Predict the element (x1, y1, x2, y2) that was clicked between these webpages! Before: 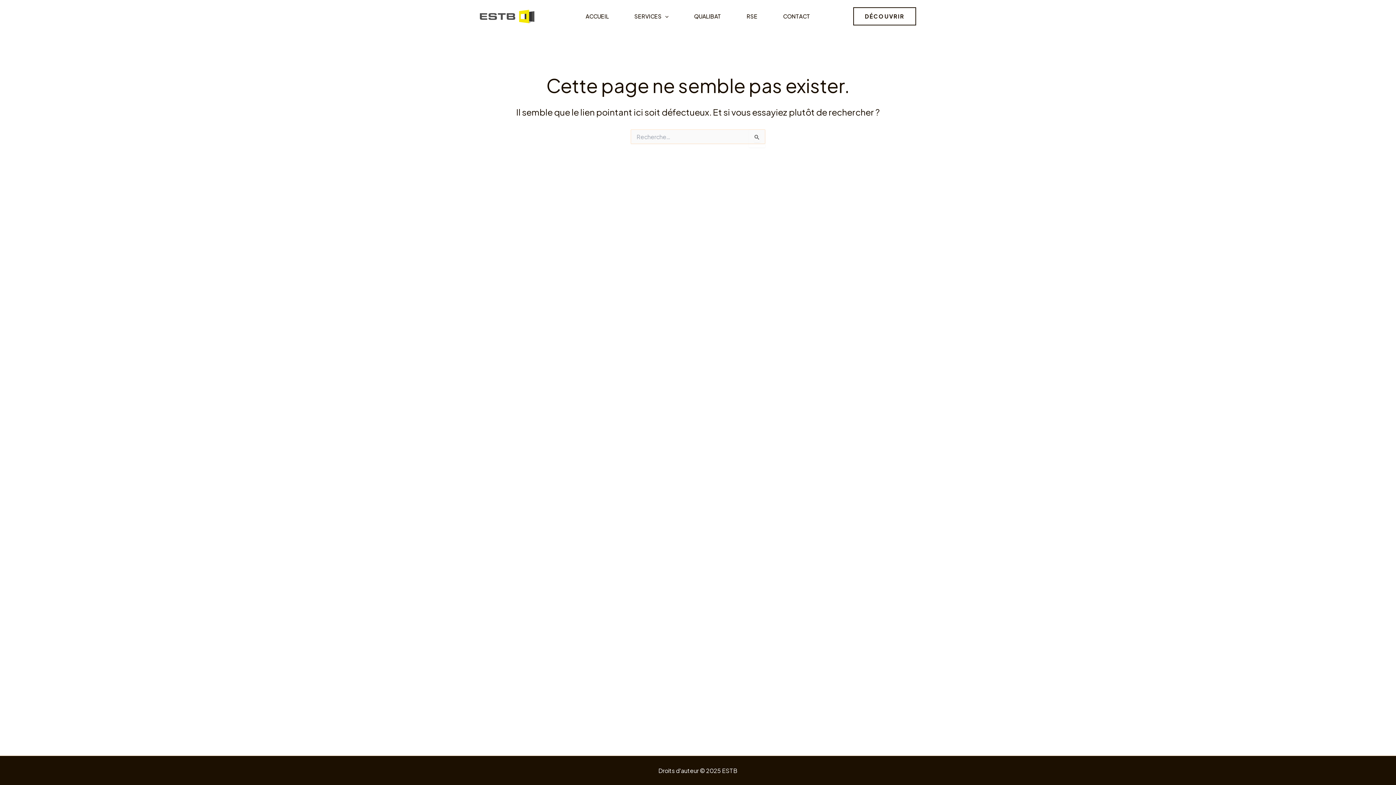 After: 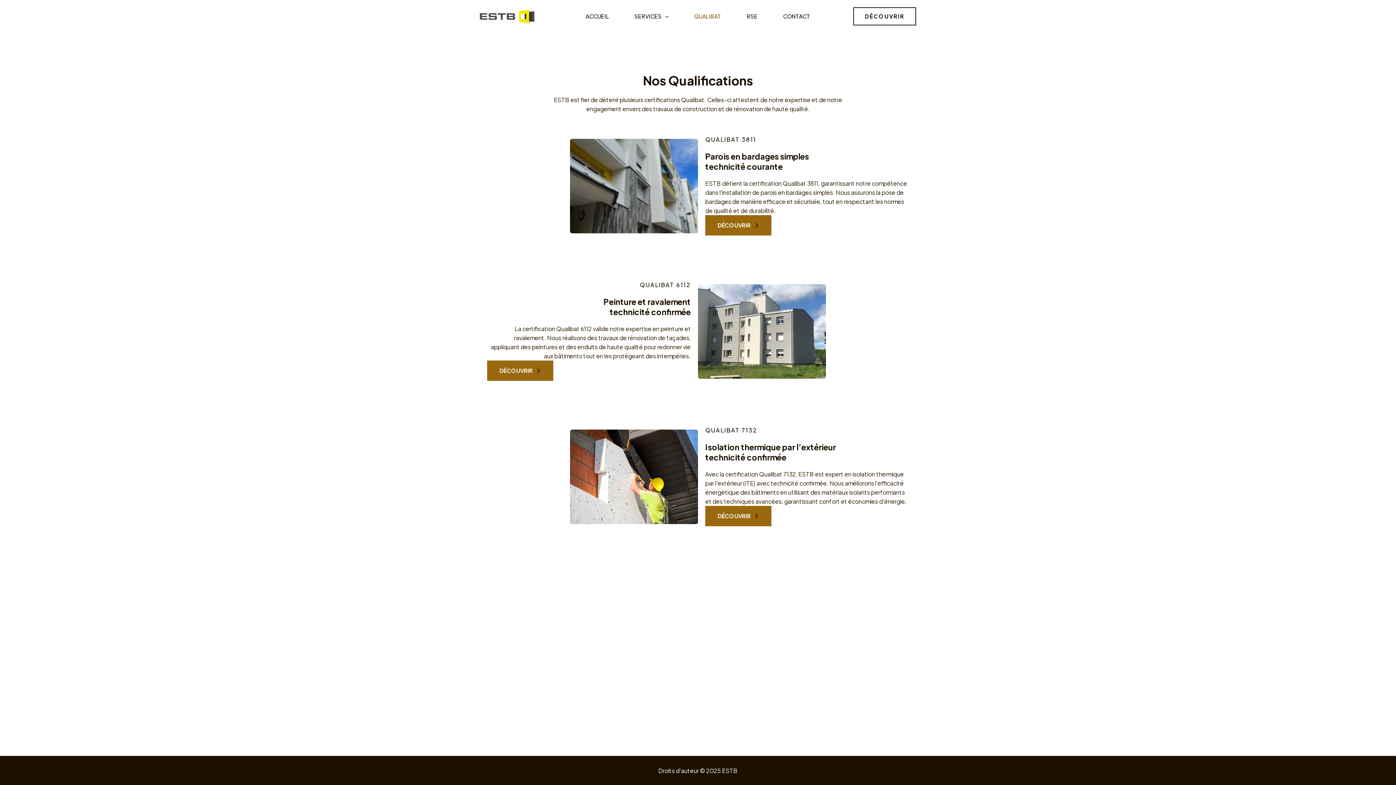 Action: label: QUALIBAT bbox: (681, 8, 734, 24)